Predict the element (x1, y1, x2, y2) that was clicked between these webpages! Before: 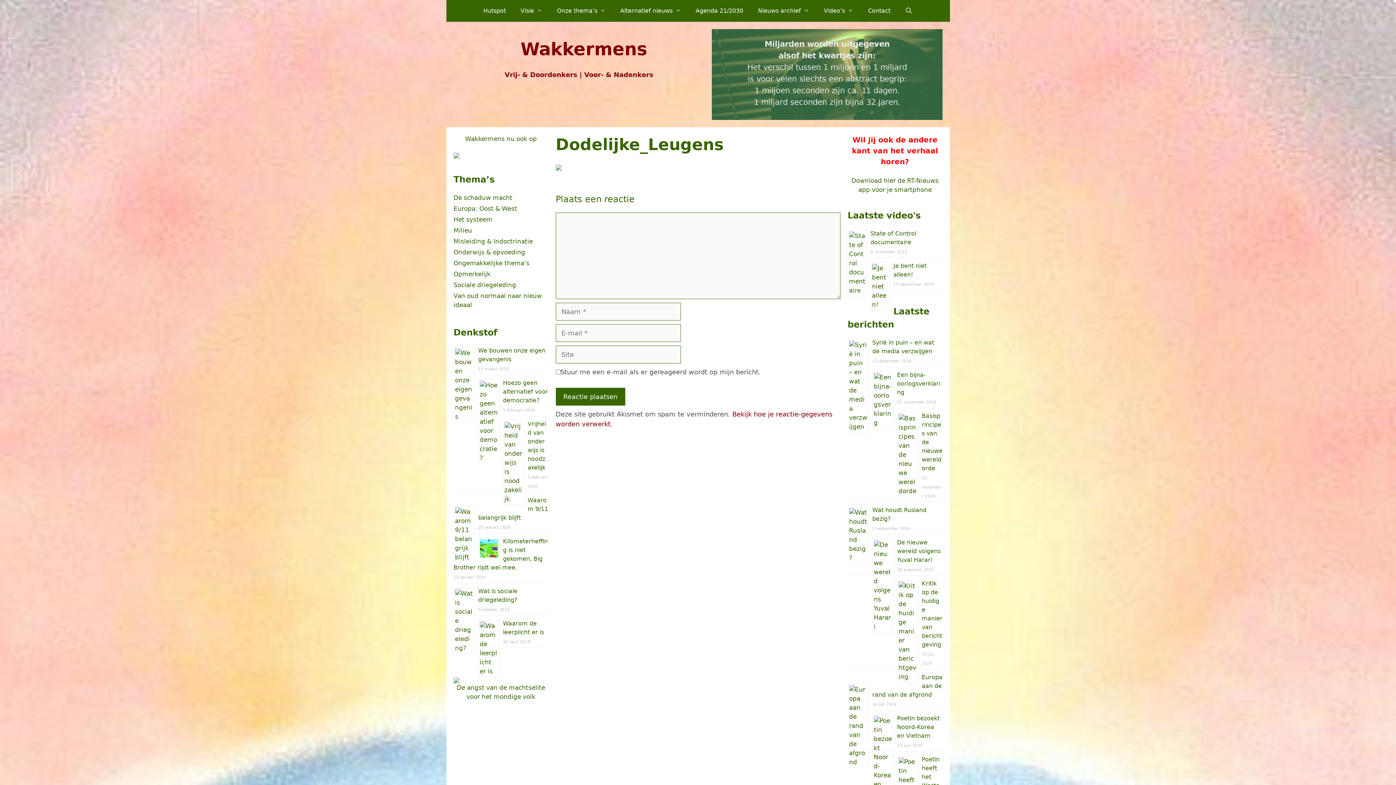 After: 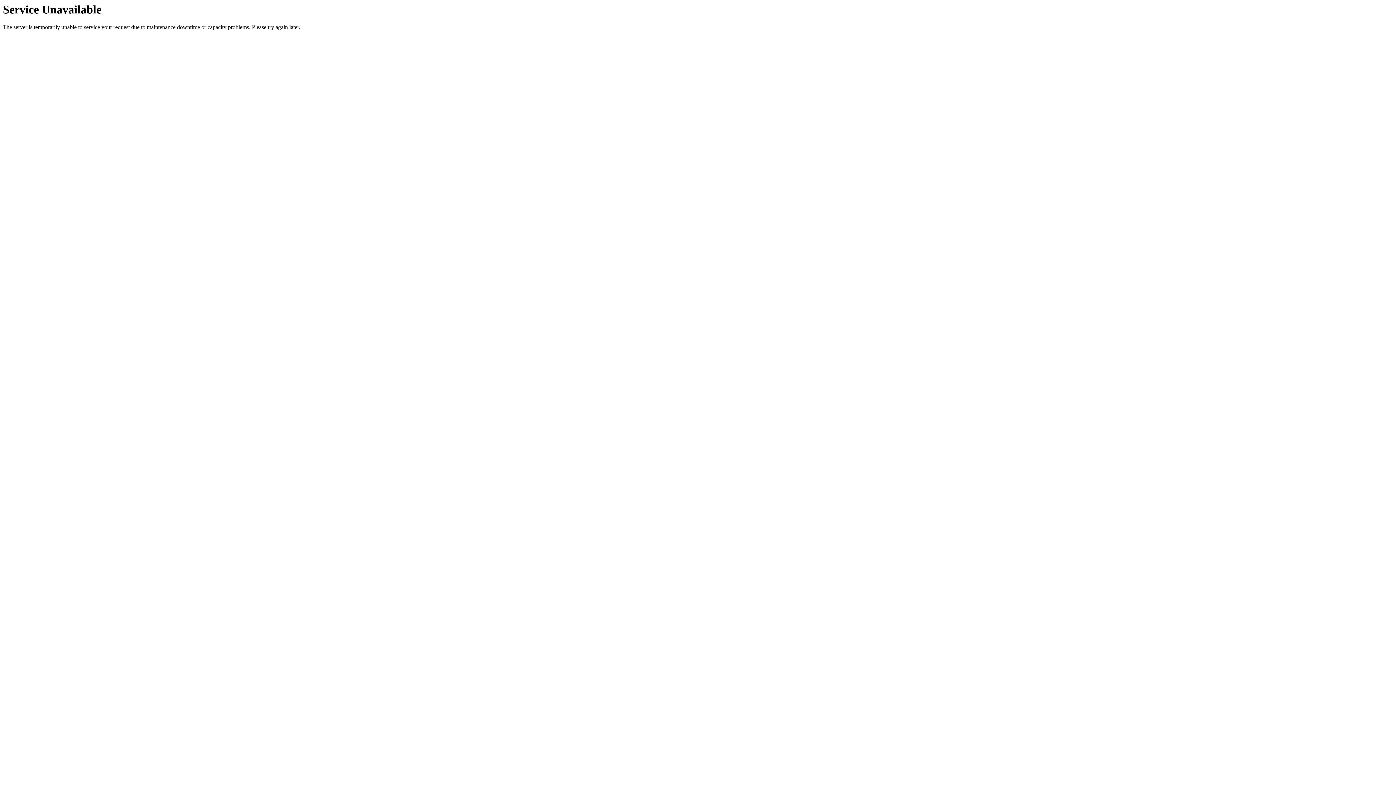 Action: bbox: (453, 194, 512, 201) label: De schaduw macht